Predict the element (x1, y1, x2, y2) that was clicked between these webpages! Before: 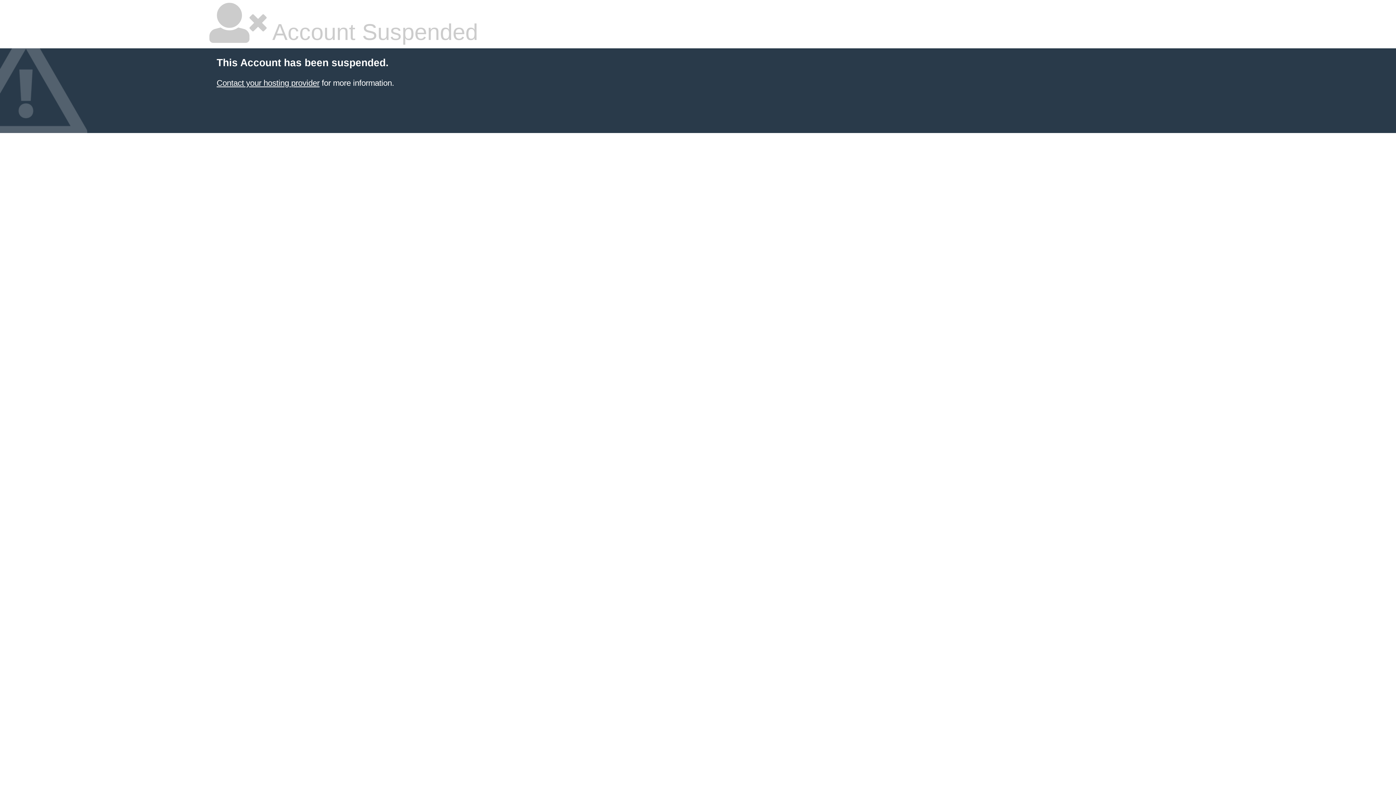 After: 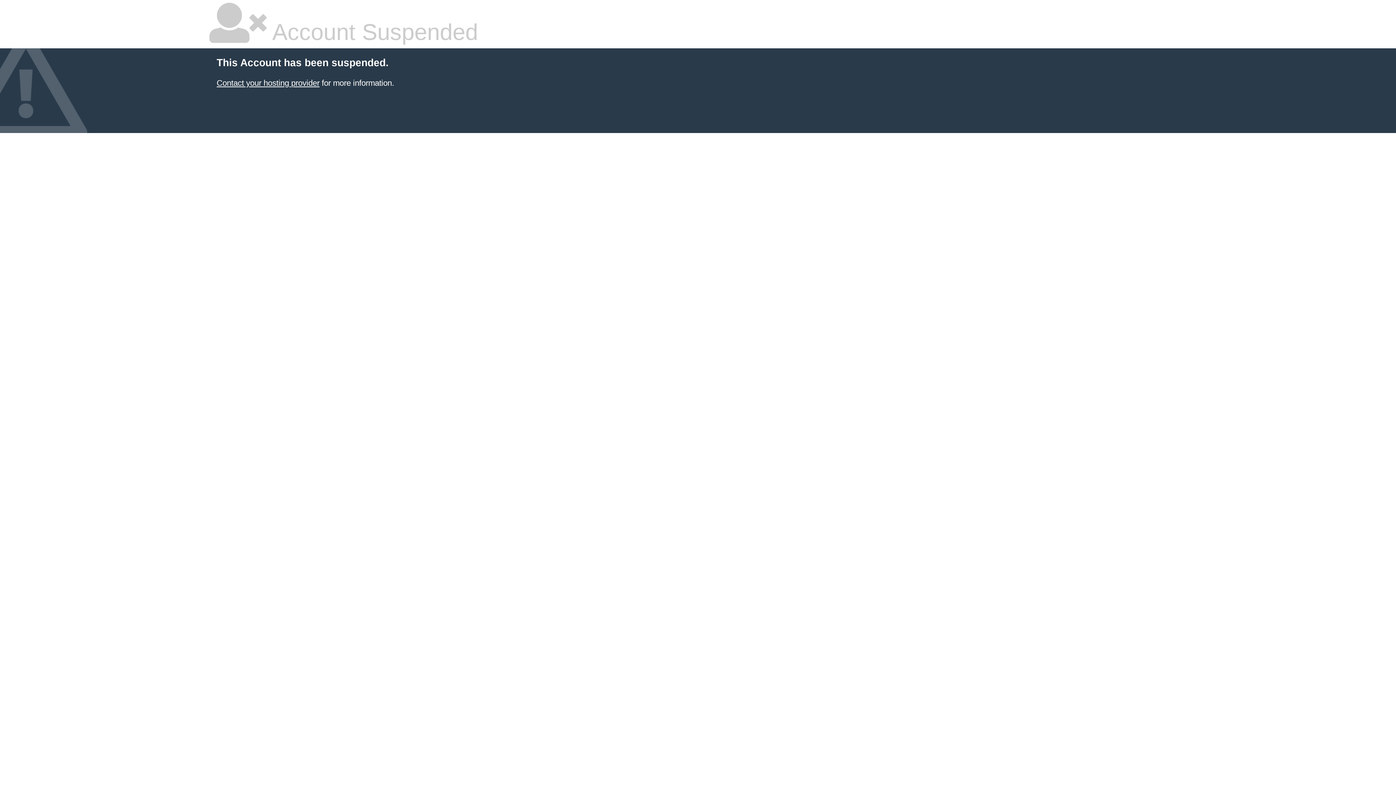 Action: label: Contact your hosting provider bbox: (216, 78, 319, 87)